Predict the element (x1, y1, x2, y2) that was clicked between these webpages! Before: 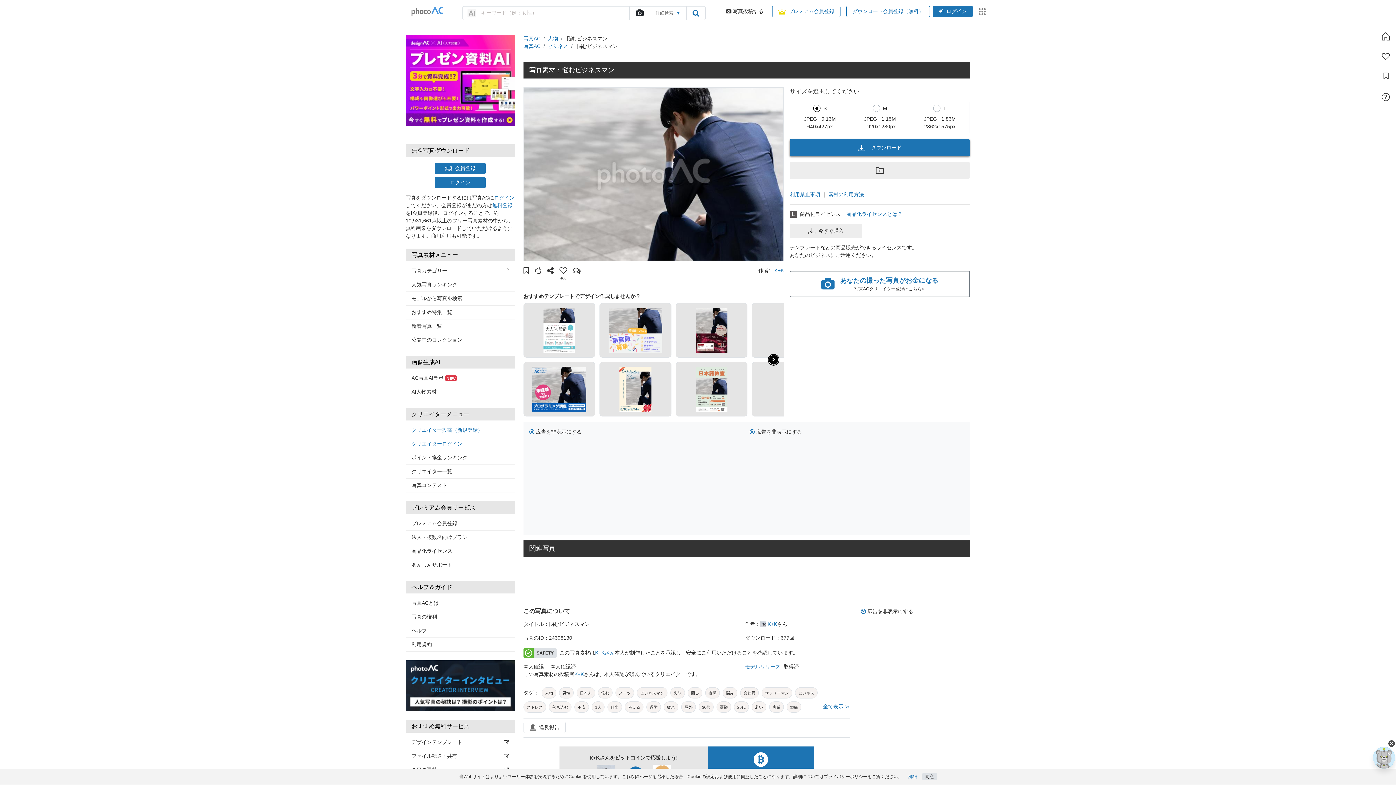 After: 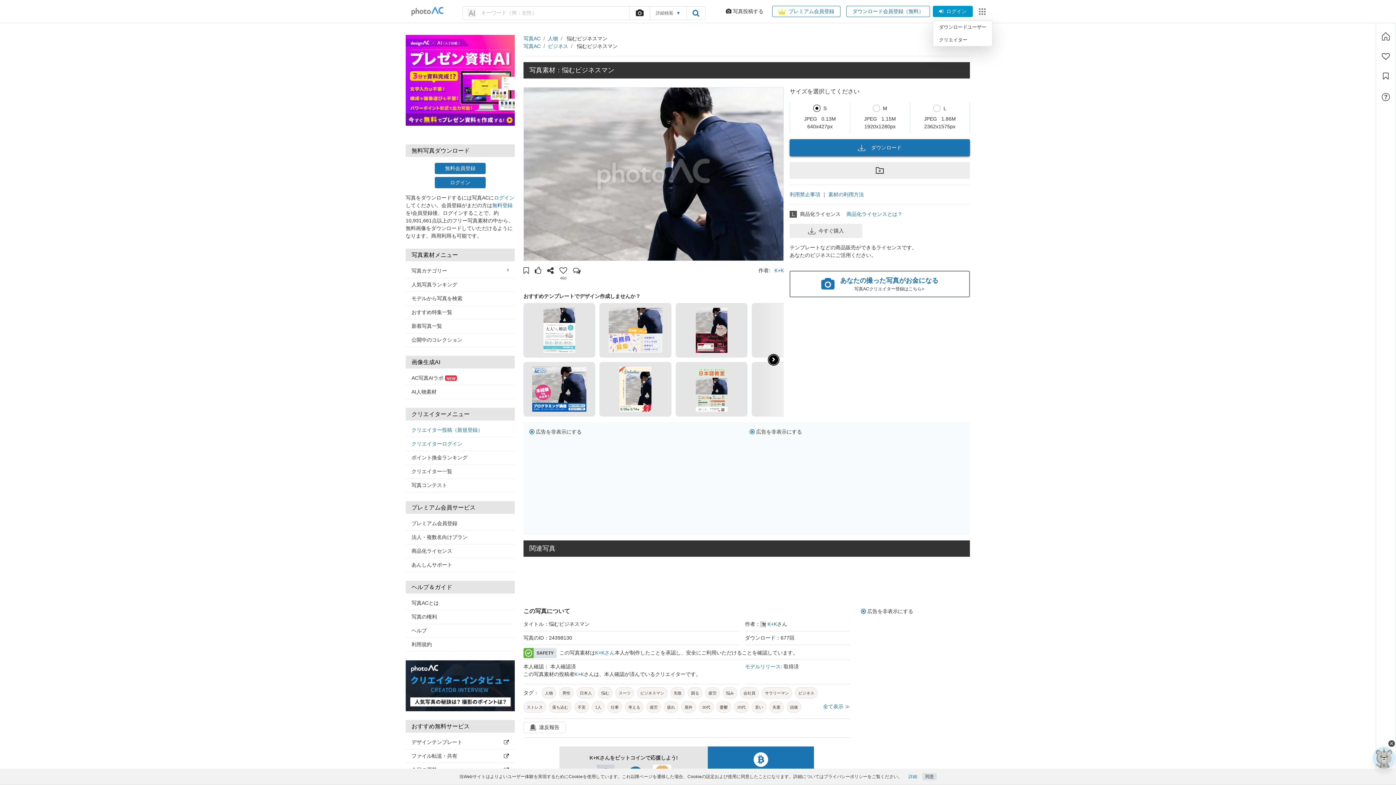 Action: bbox: (933, 5, 973, 17) label: ログイン